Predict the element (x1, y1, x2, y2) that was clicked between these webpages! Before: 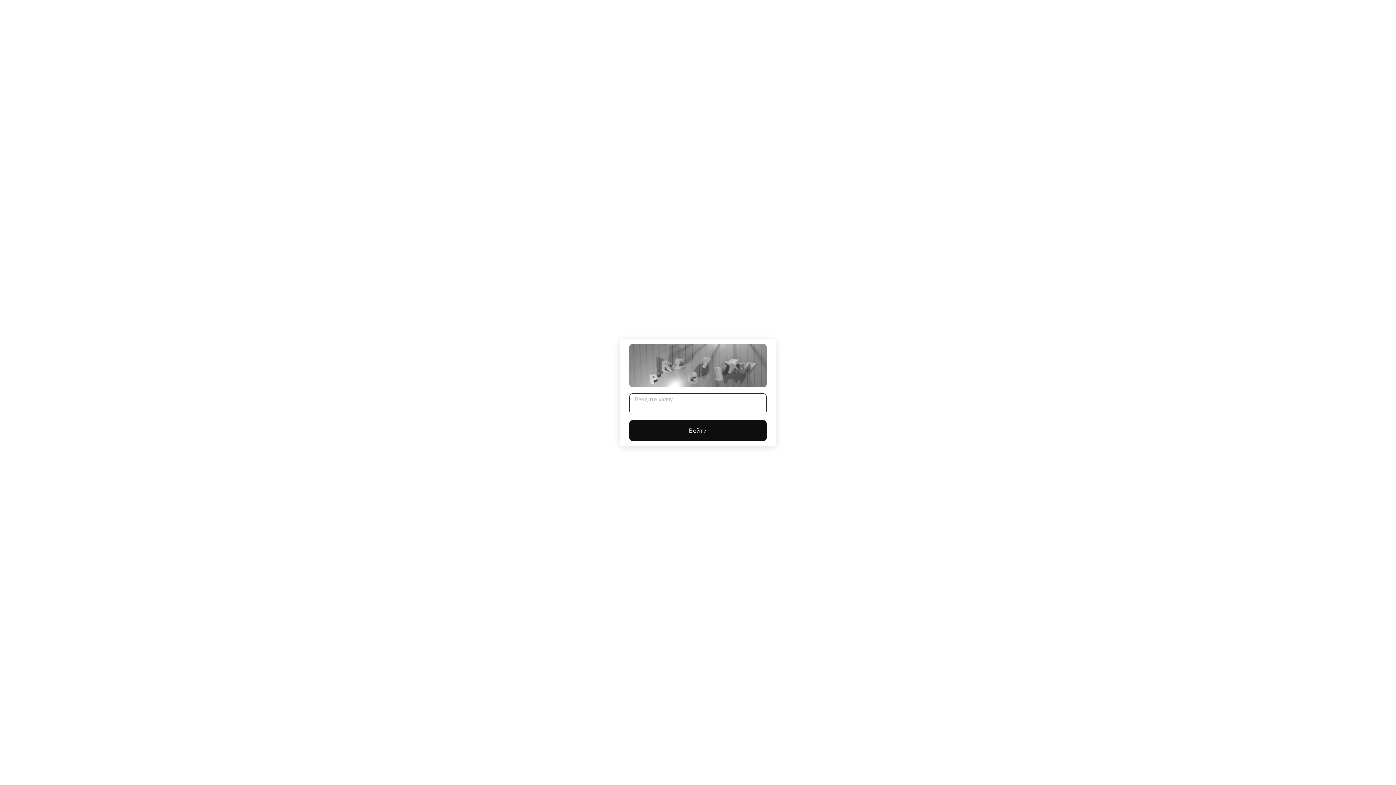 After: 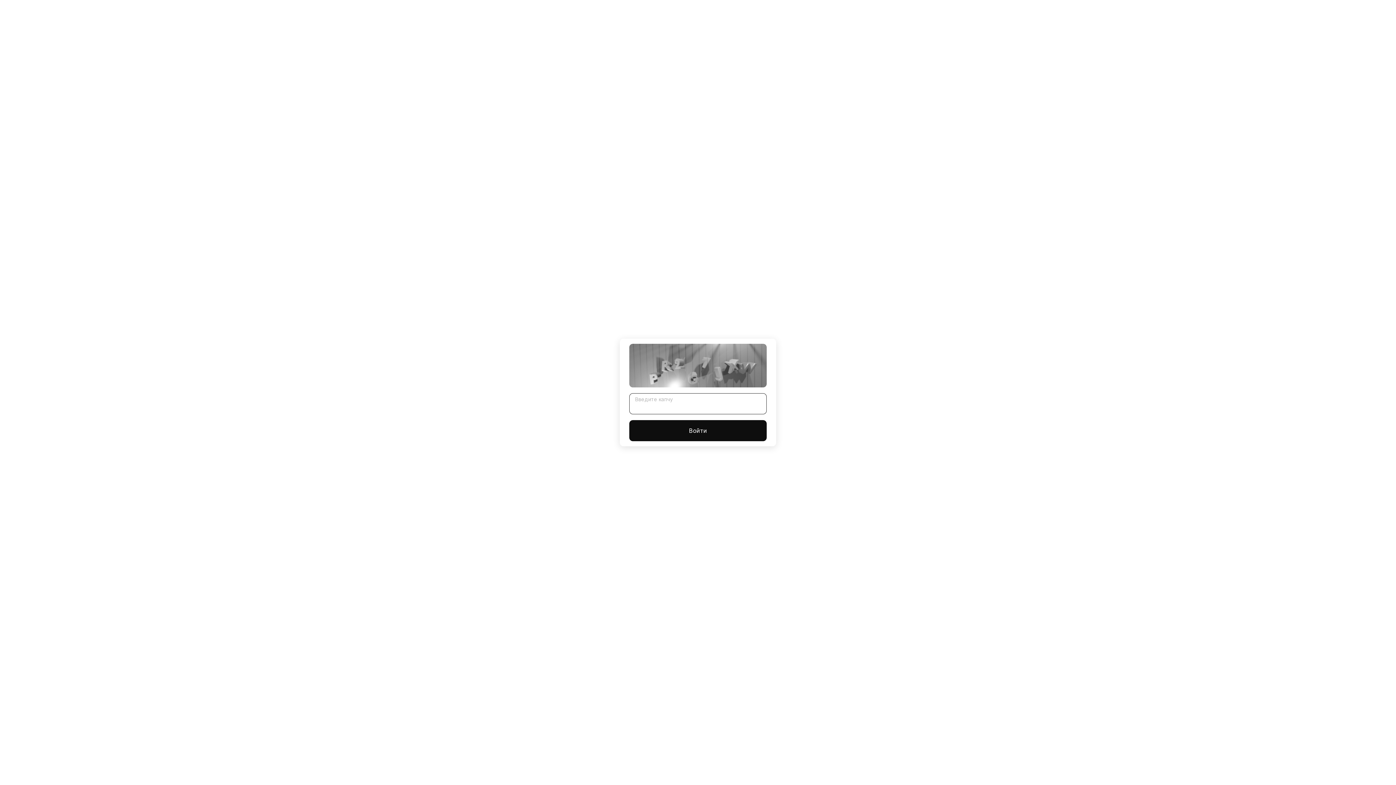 Action: bbox: (629, 420, 766, 441) label: Войти